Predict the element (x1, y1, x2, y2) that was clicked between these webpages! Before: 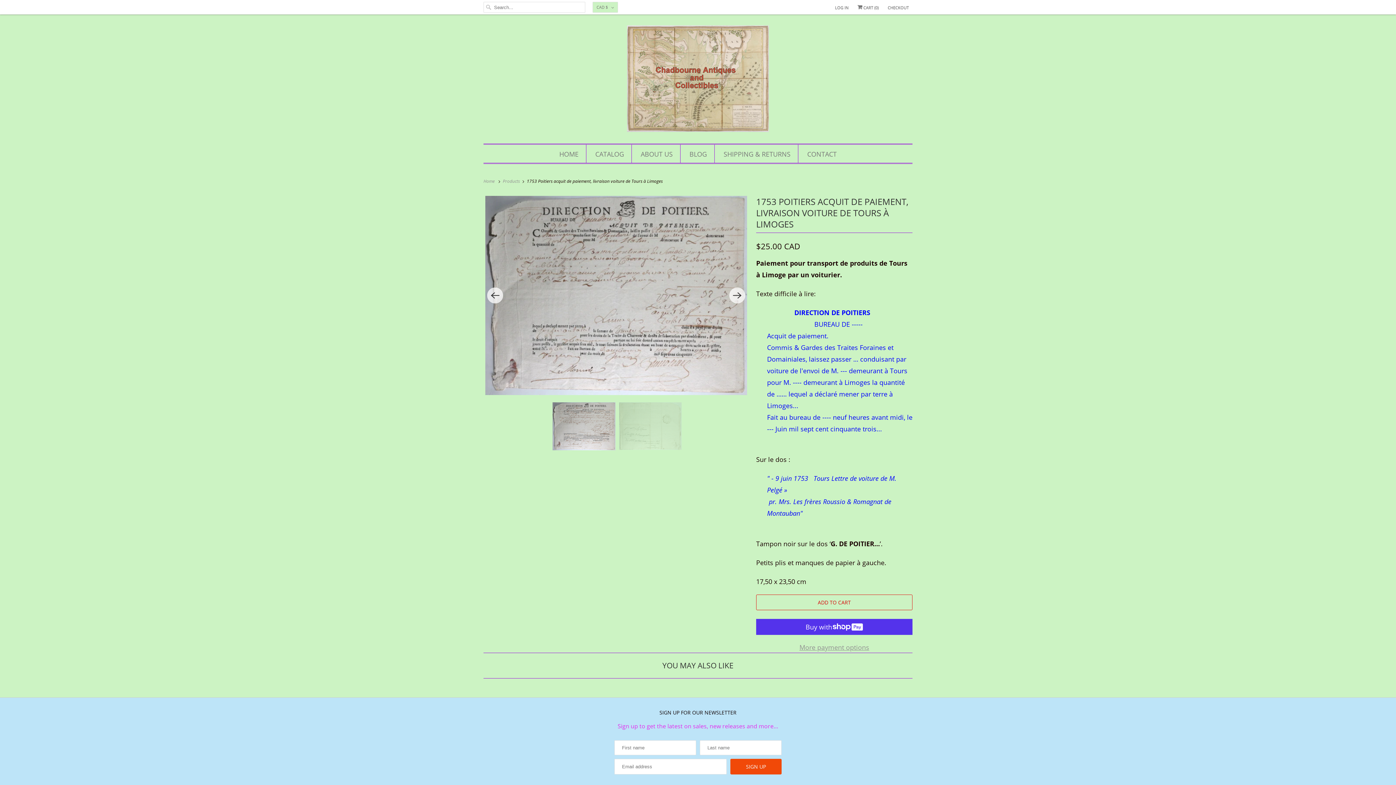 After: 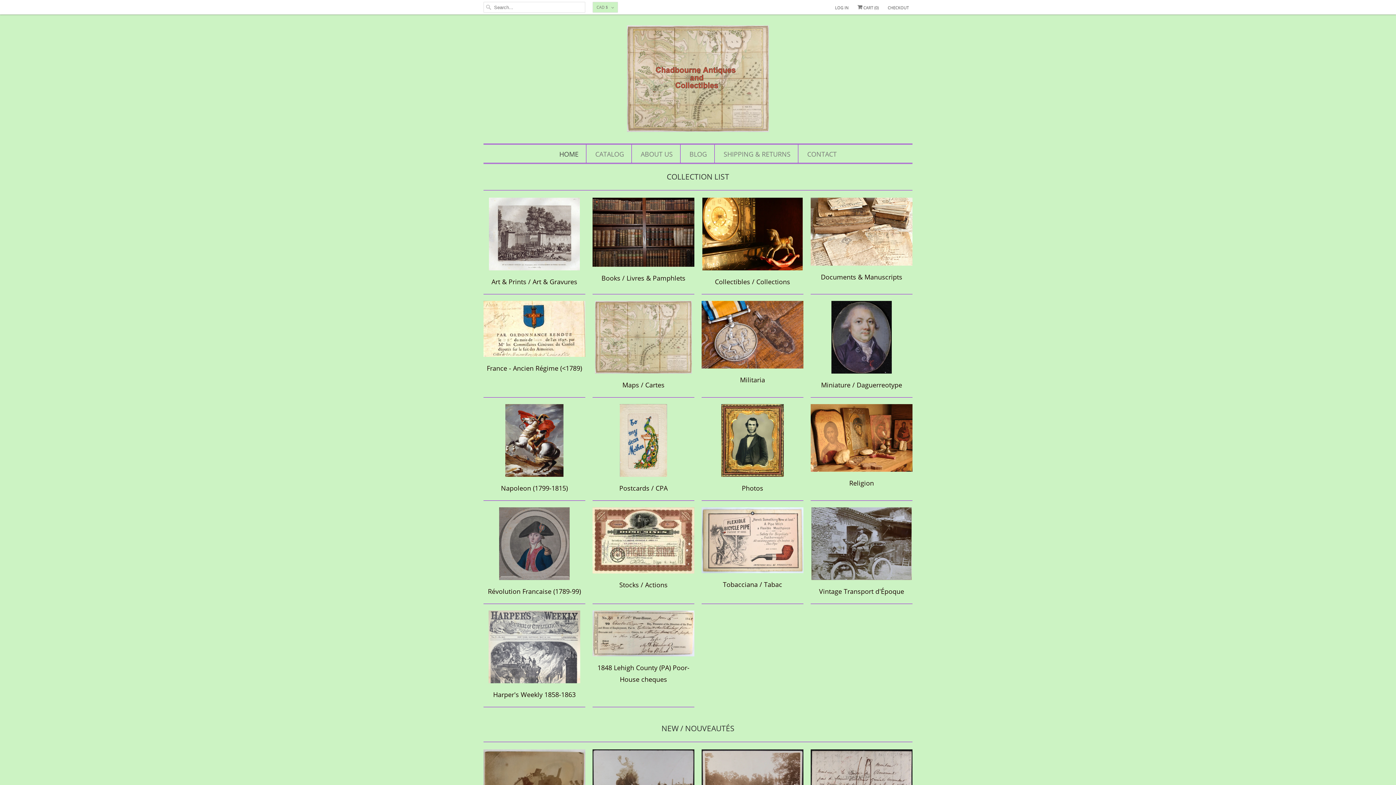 Action: bbox: (483, 25, 912, 136)